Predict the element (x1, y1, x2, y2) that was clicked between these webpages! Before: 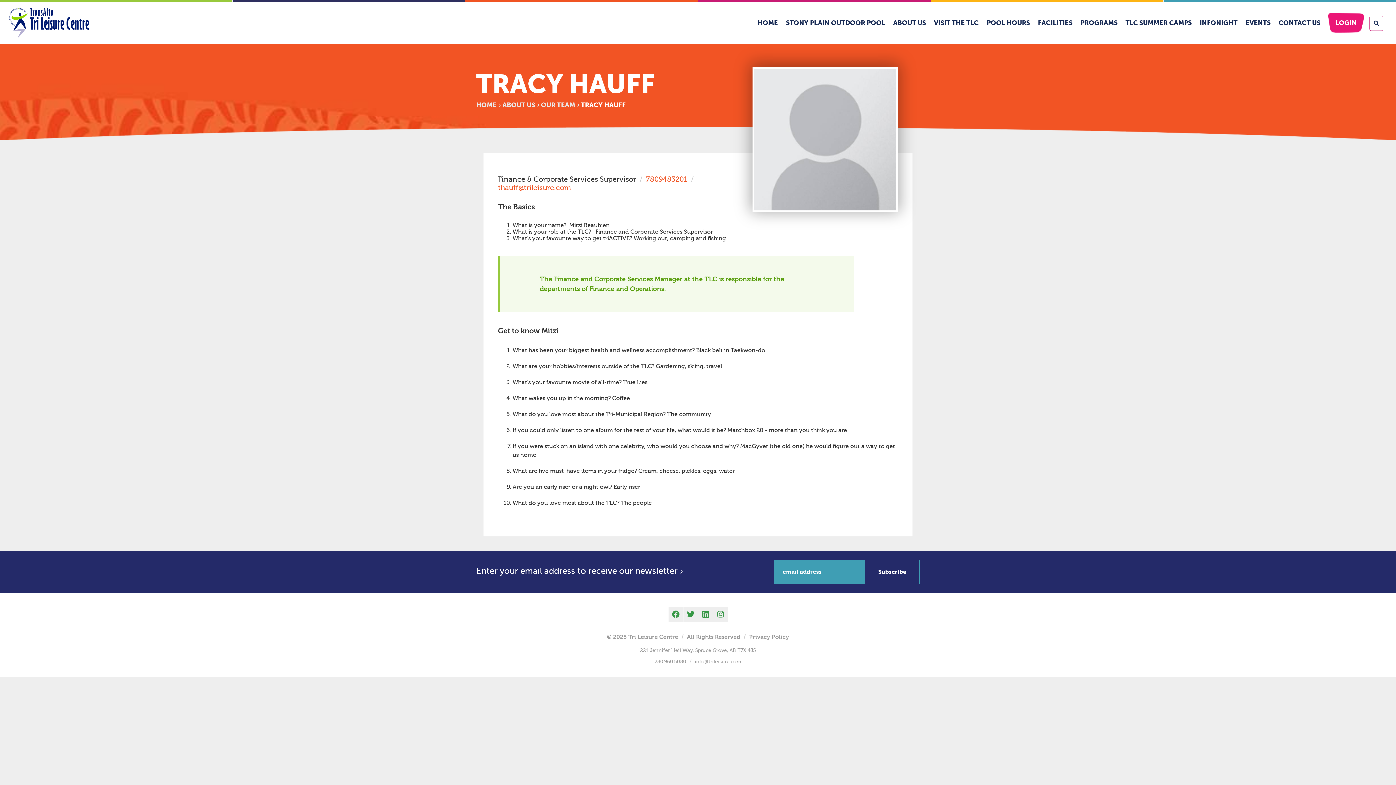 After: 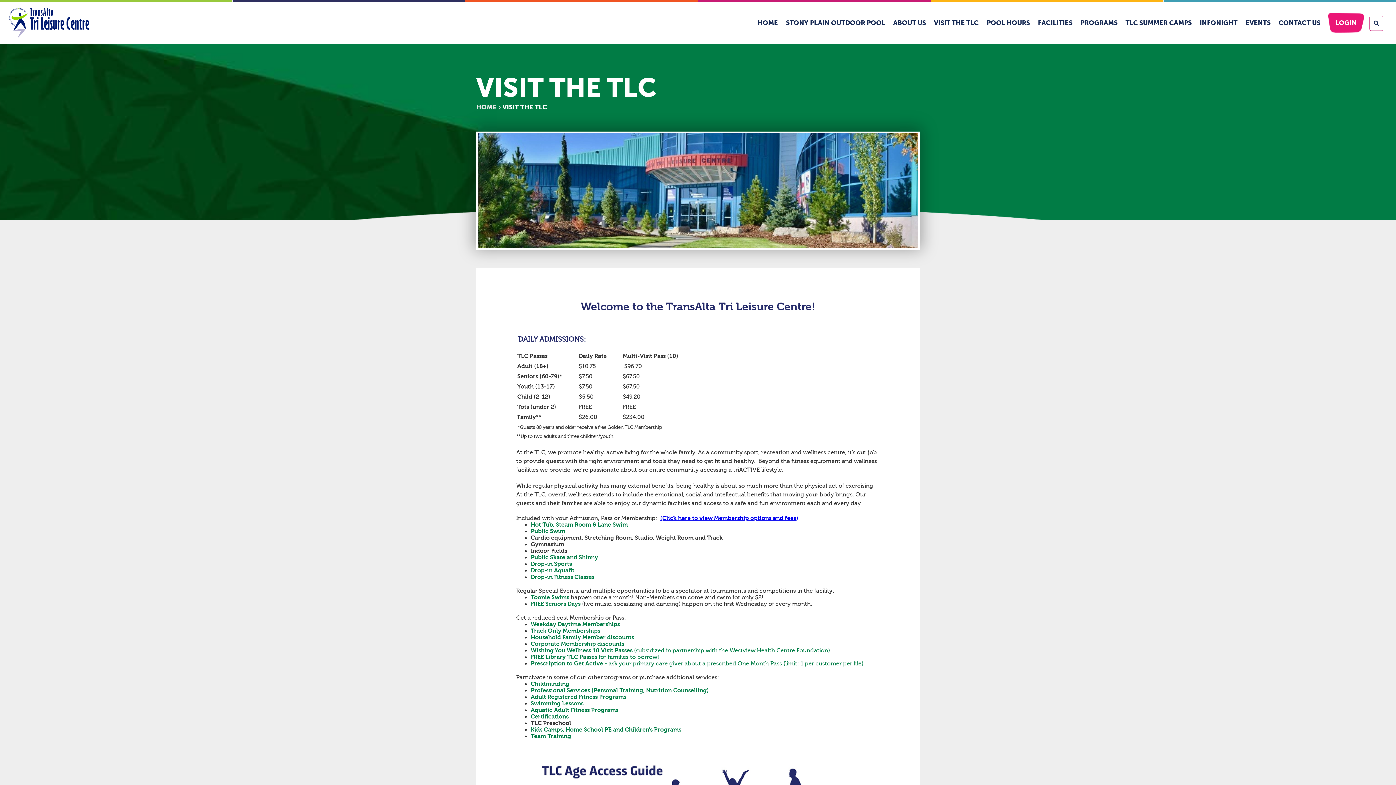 Action: bbox: (930, 14, 982, 31) label: VISIT THE TLC